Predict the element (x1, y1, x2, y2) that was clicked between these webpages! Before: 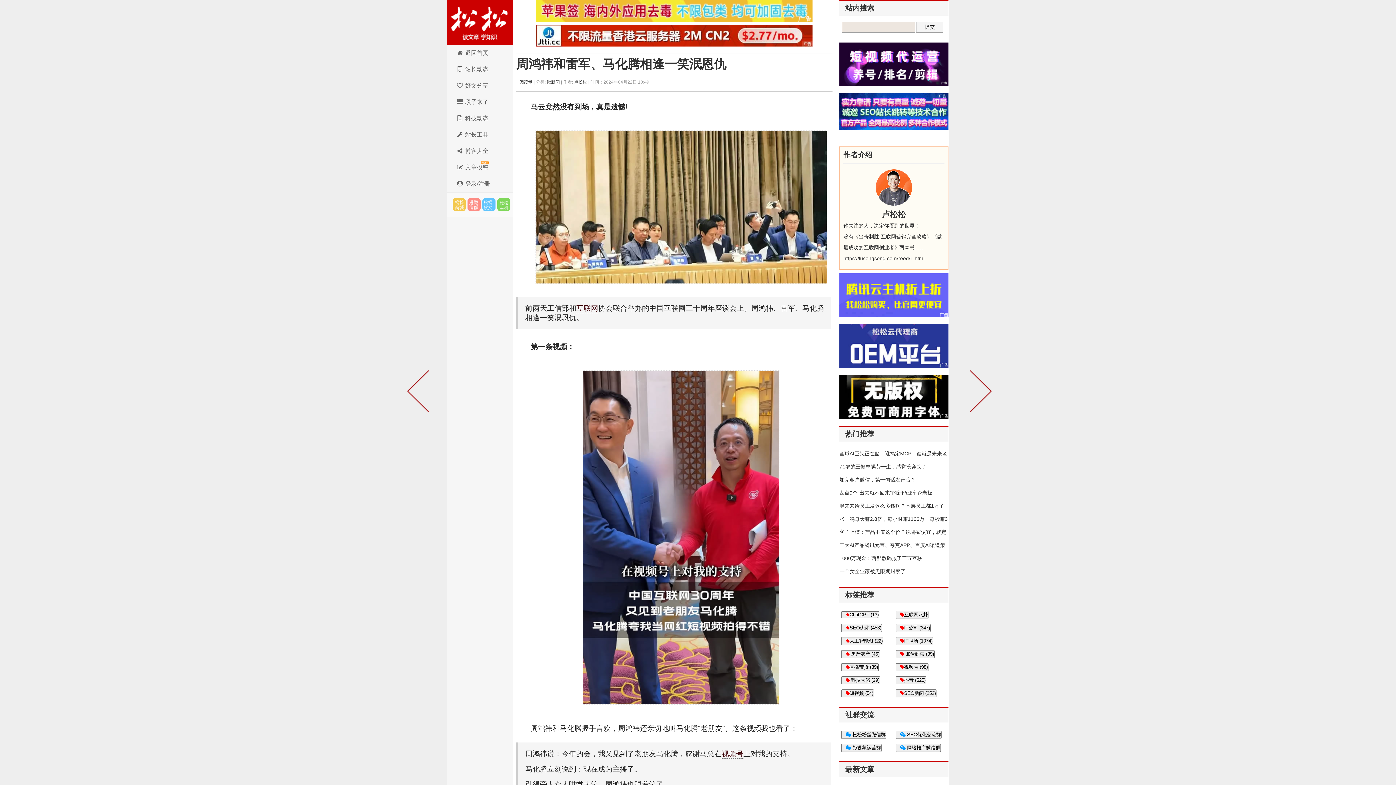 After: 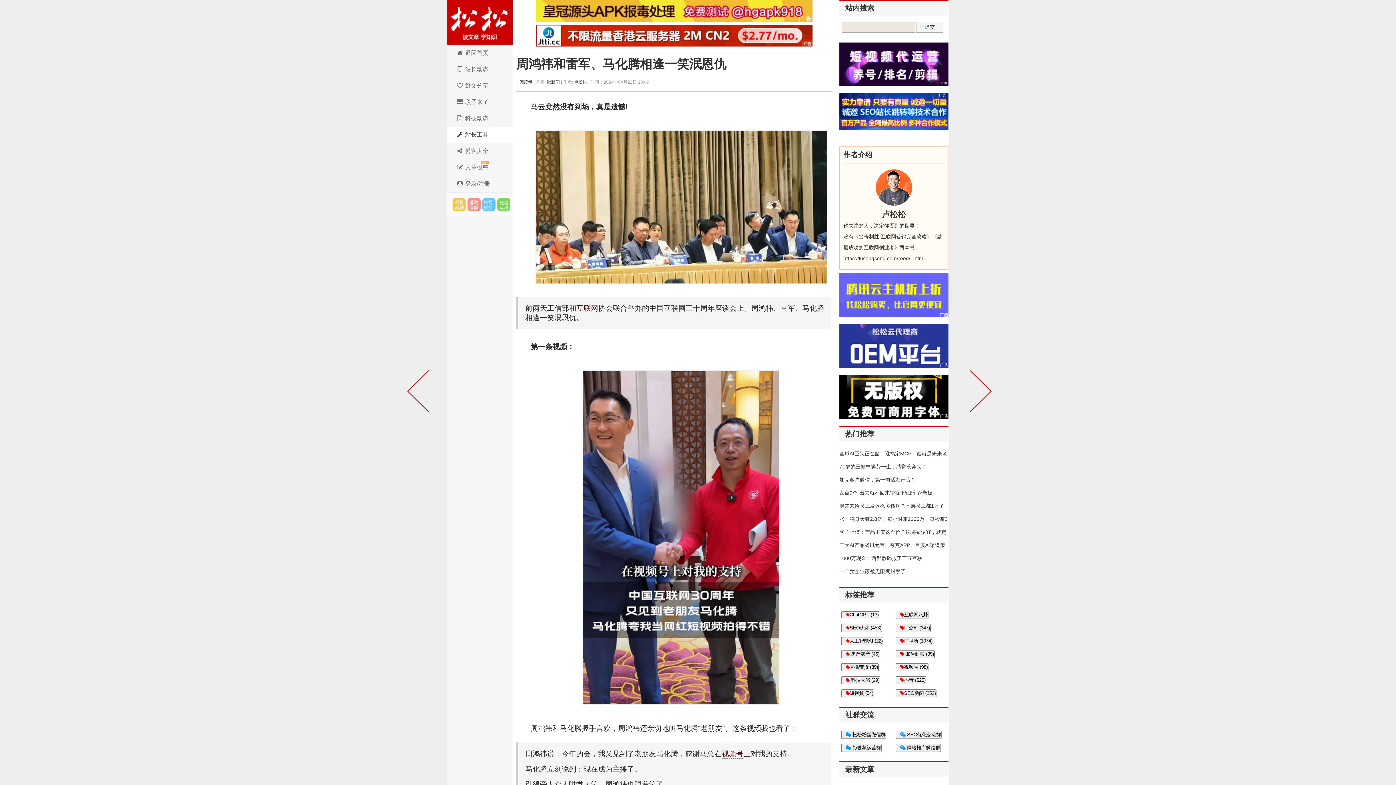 Action: bbox: (447, 126, 512, 143) label:  站长工具